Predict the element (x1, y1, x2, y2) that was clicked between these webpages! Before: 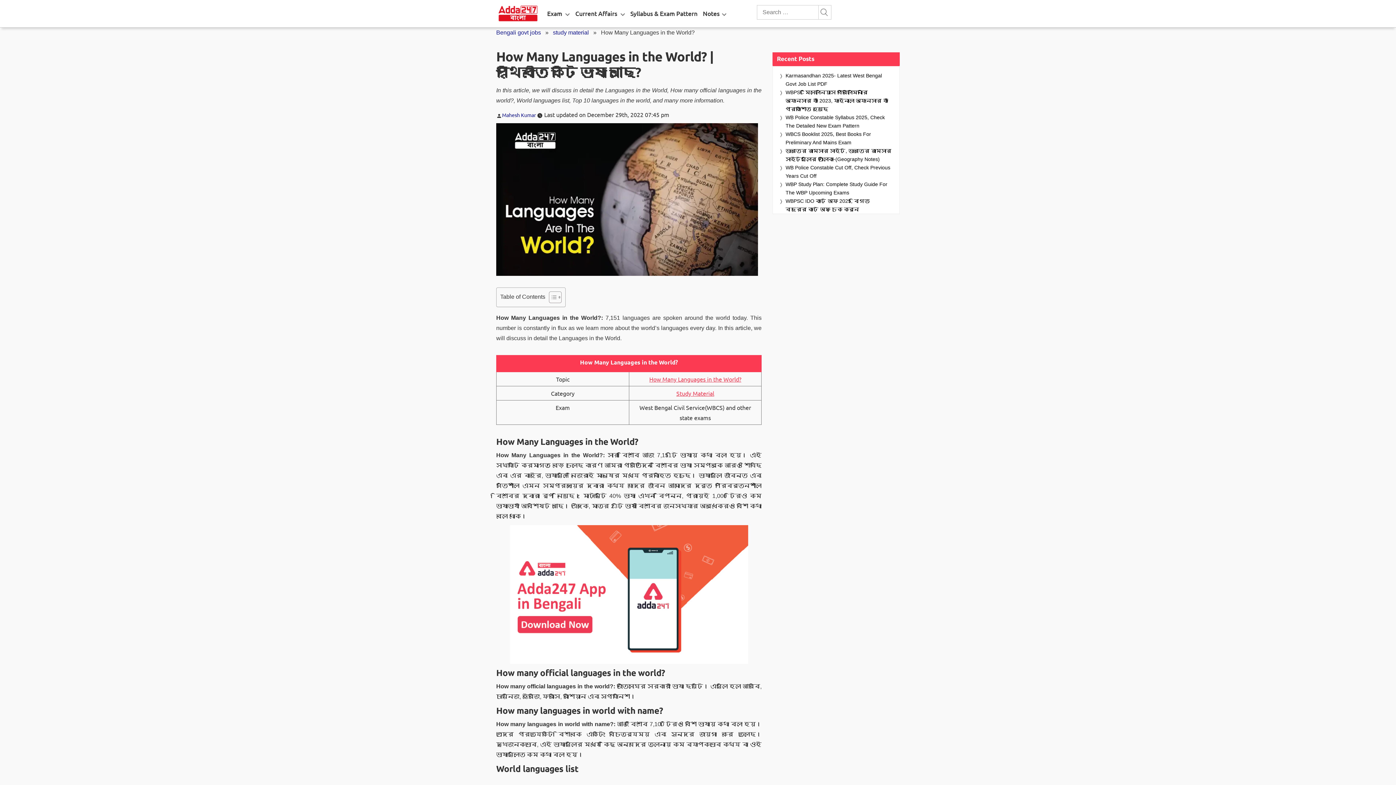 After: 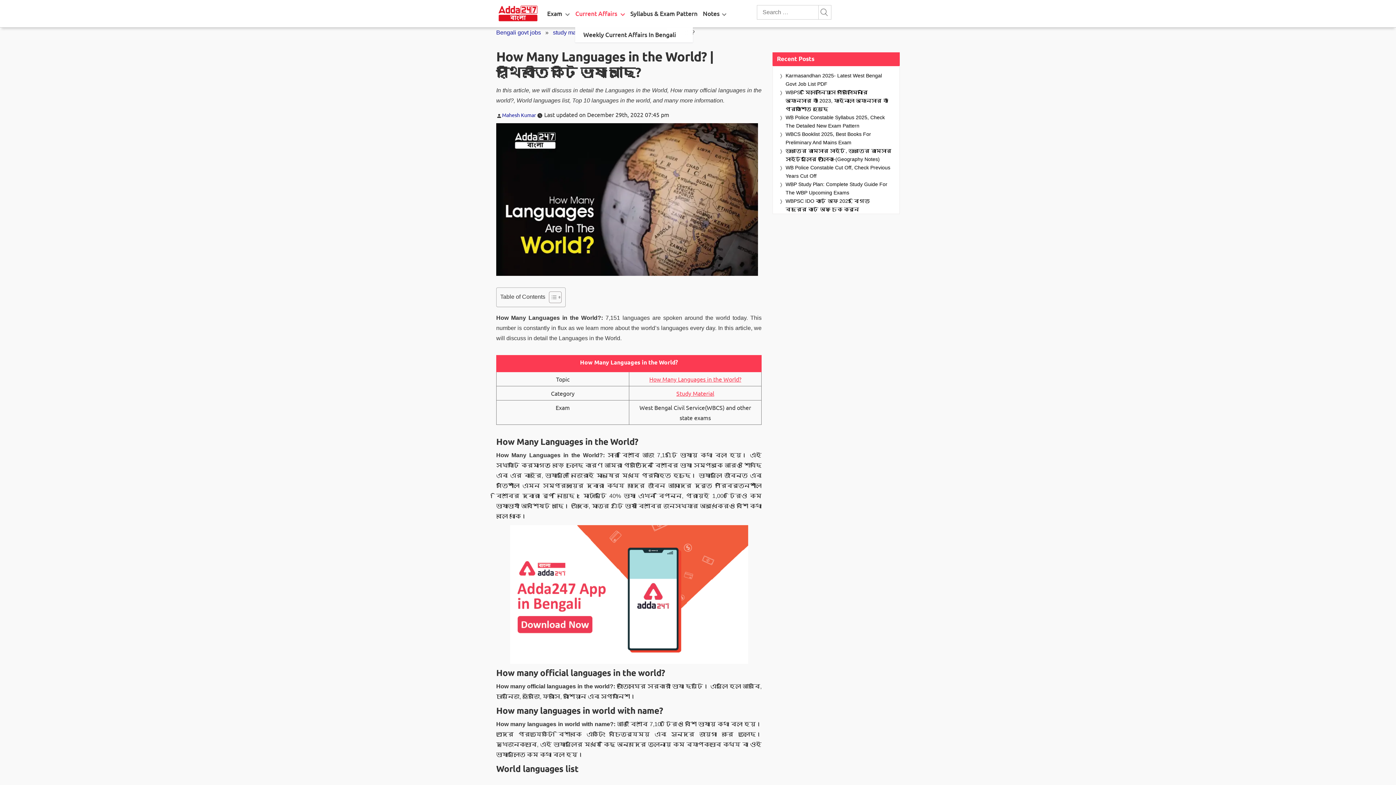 Action: label: Current Affairs bbox: (575, 0, 617, 27)